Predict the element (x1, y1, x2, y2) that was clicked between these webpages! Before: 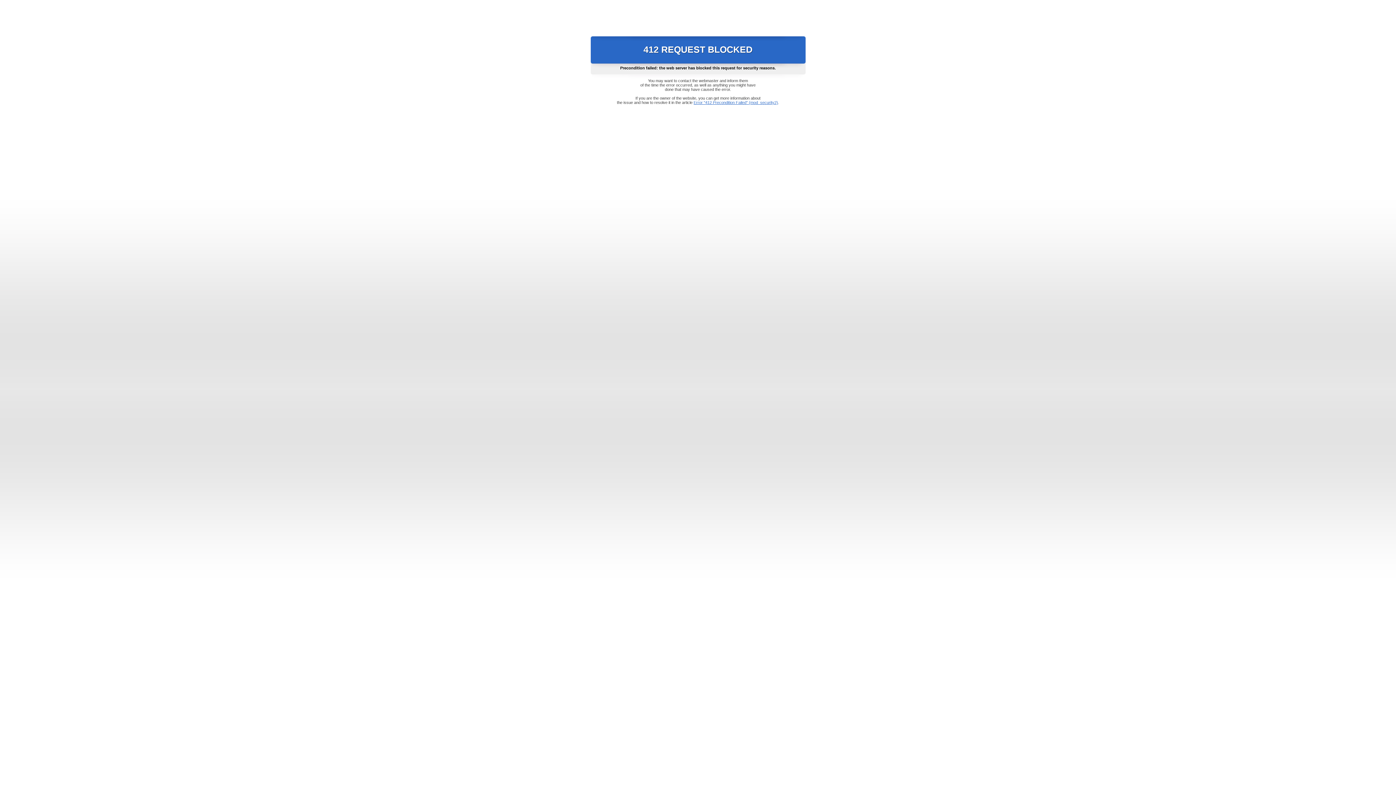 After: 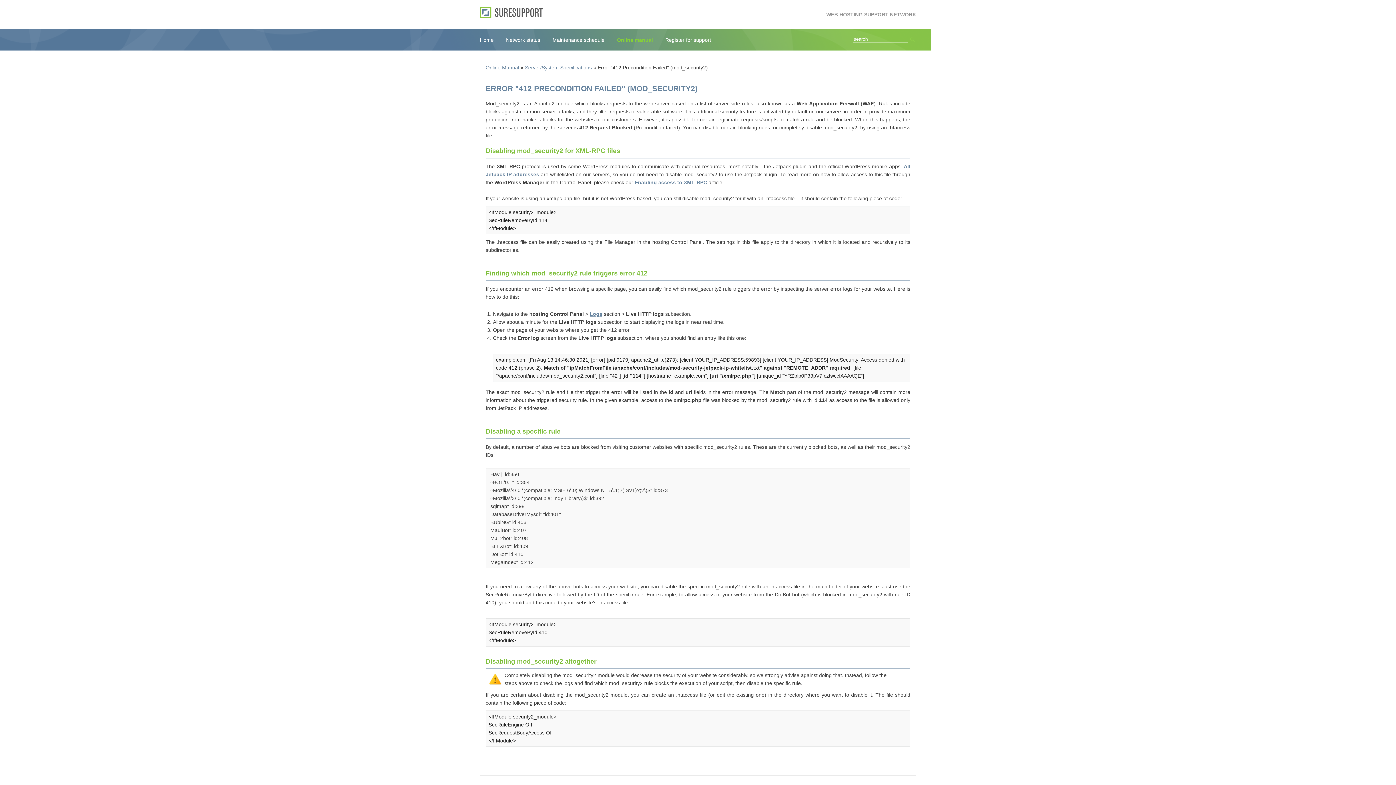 Action: label: Error "412 Precondition Failed" (mod_security2) bbox: (693, 100, 778, 104)